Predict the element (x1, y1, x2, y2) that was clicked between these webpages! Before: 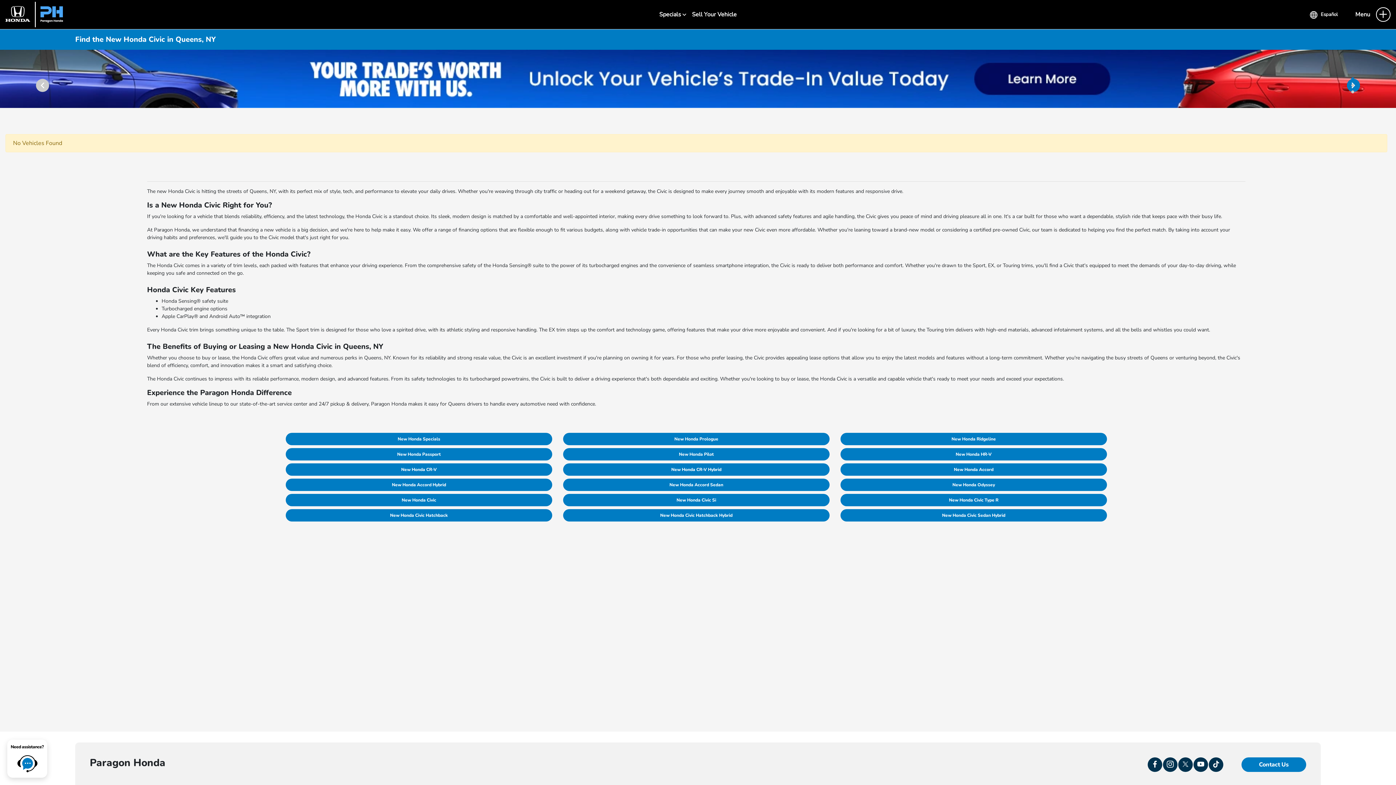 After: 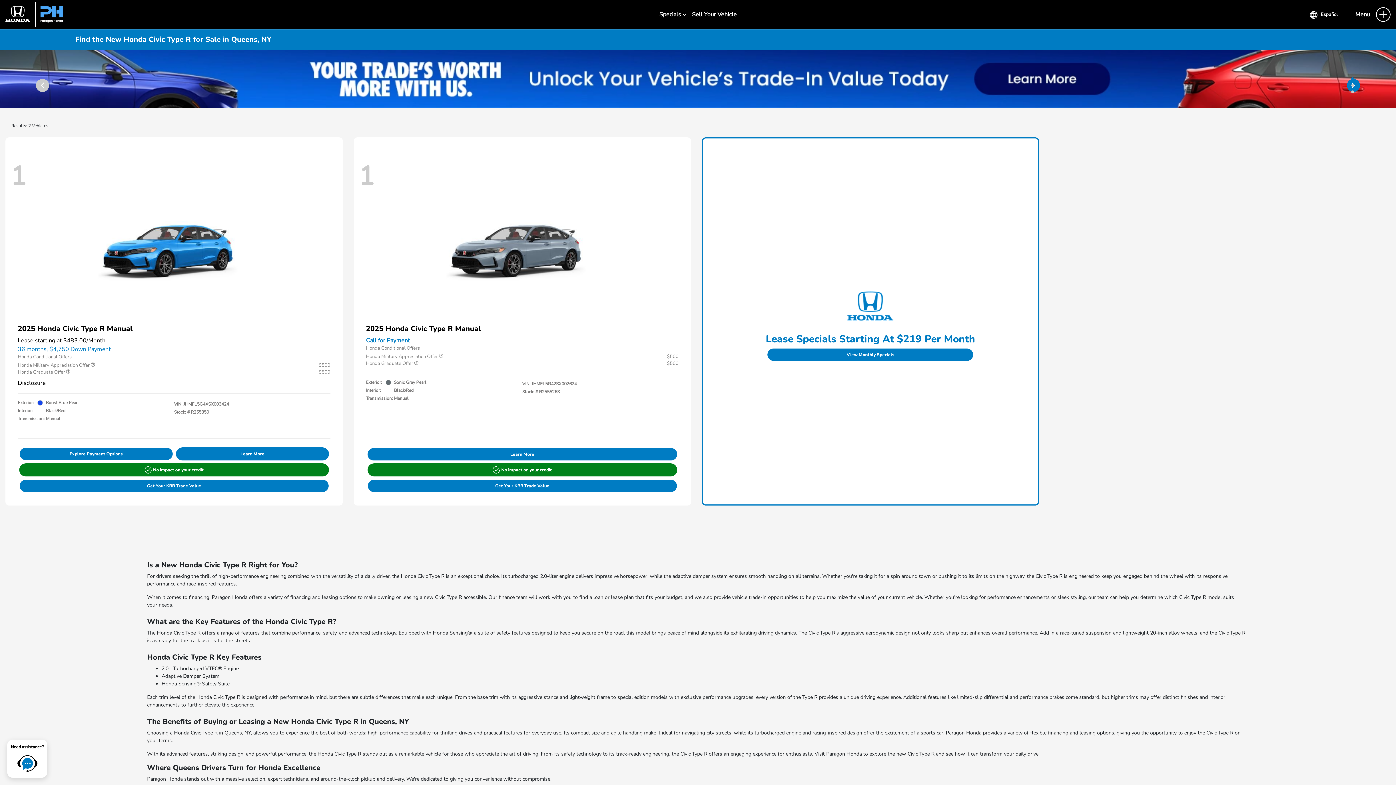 Action: bbox: (840, 494, 1107, 506) label: New Honda Civic Type R